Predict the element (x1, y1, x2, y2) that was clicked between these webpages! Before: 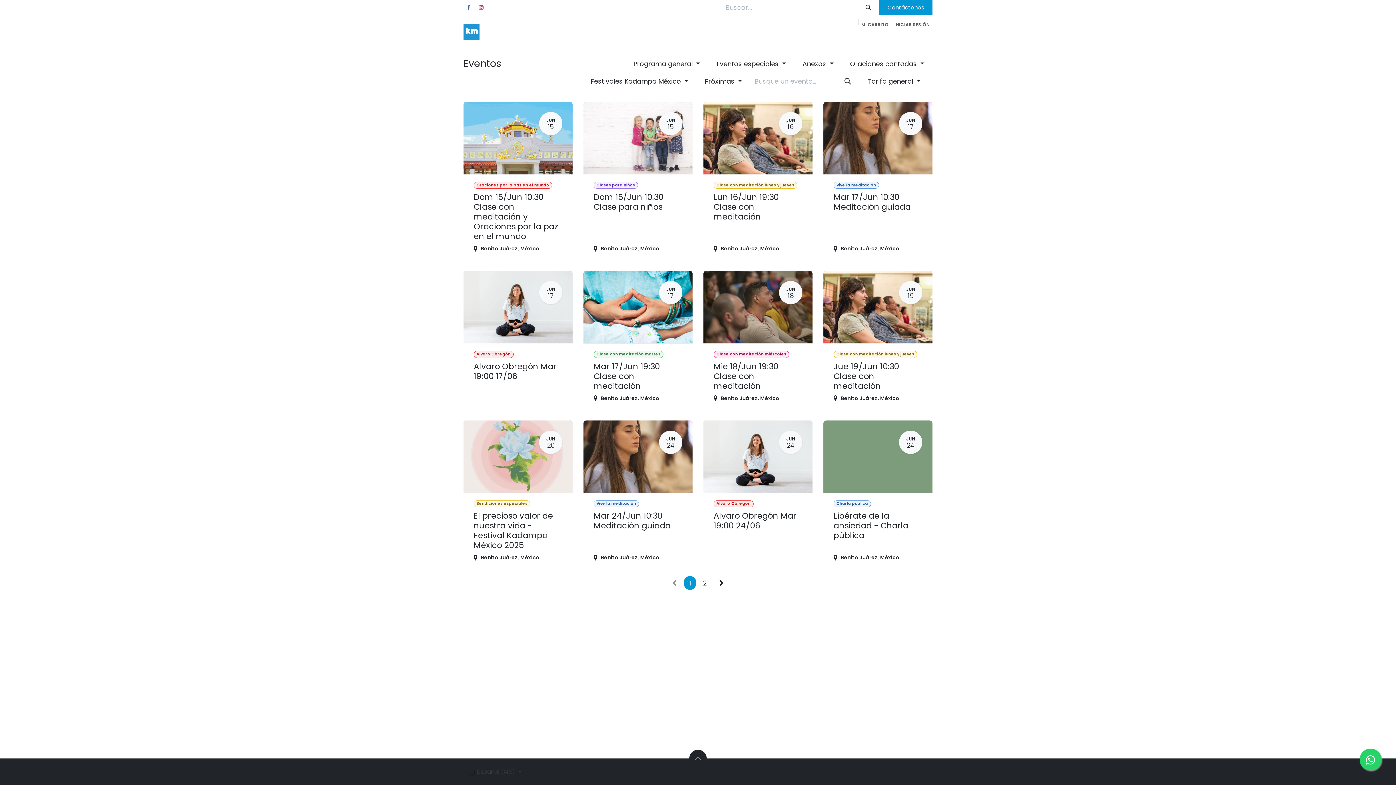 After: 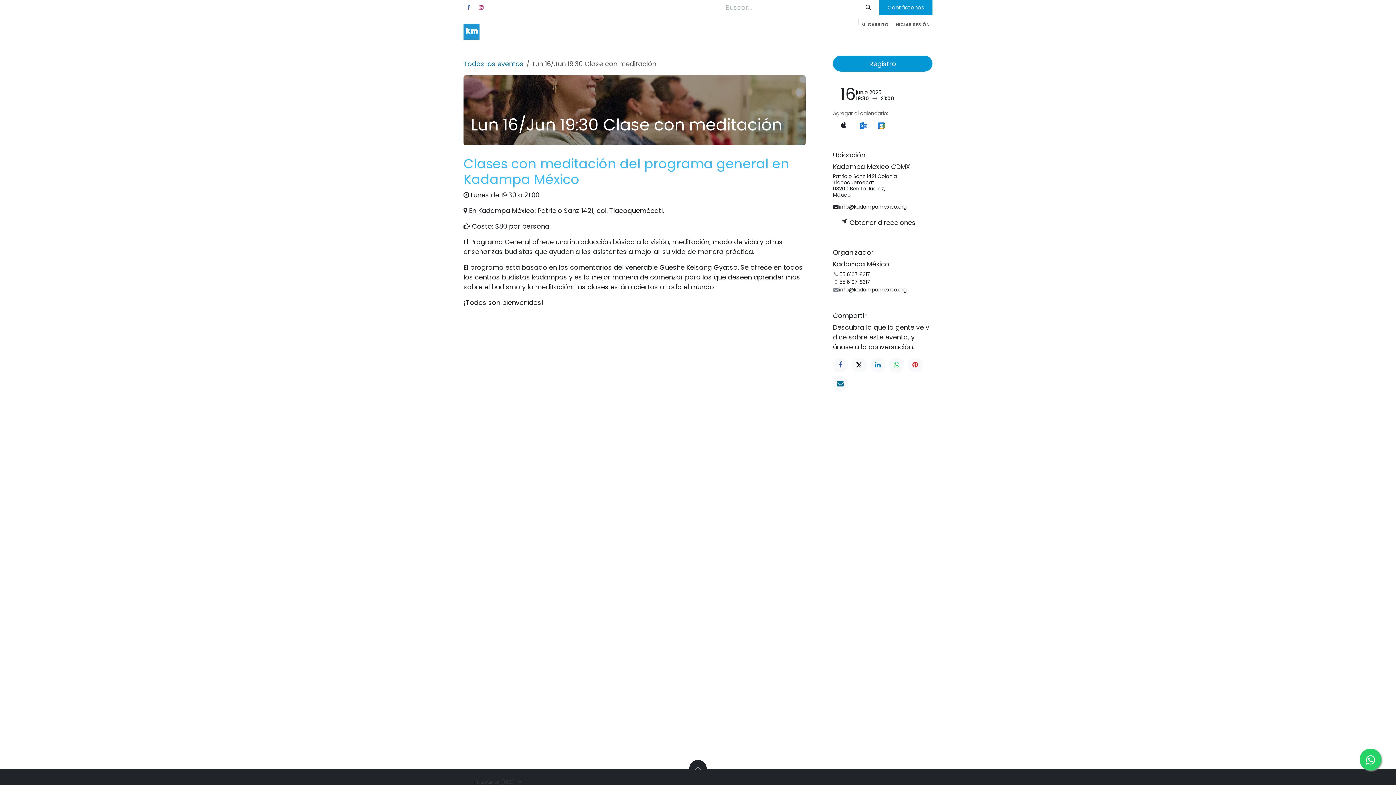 Action: label: JUN
16
Clase con meditación lunes y jueves
Lun 16/Jun 19:30 Clase con meditación
Benito Juárez, México bbox: (703, 101, 812, 260)